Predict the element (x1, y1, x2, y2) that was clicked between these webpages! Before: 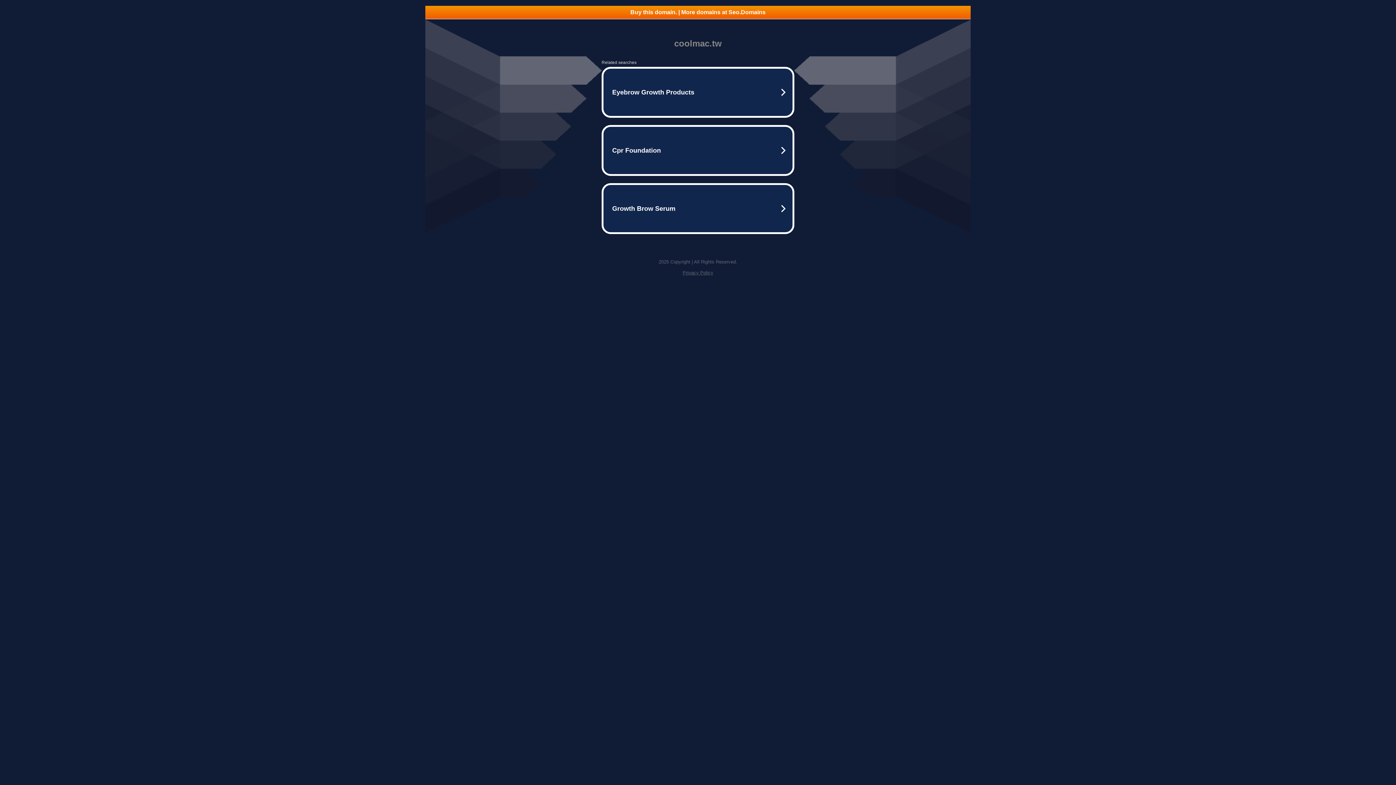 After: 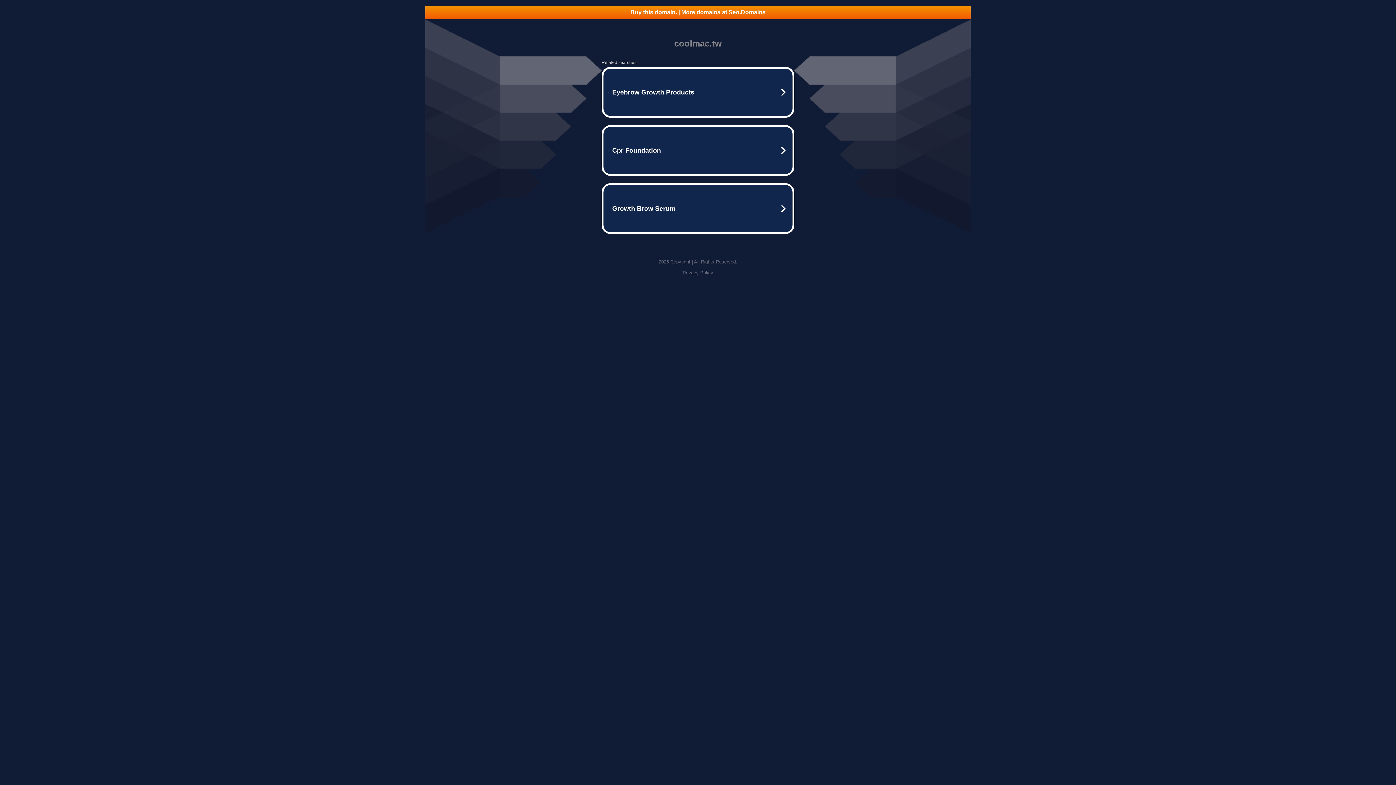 Action: bbox: (682, 270, 713, 275) label: Privacy Policy